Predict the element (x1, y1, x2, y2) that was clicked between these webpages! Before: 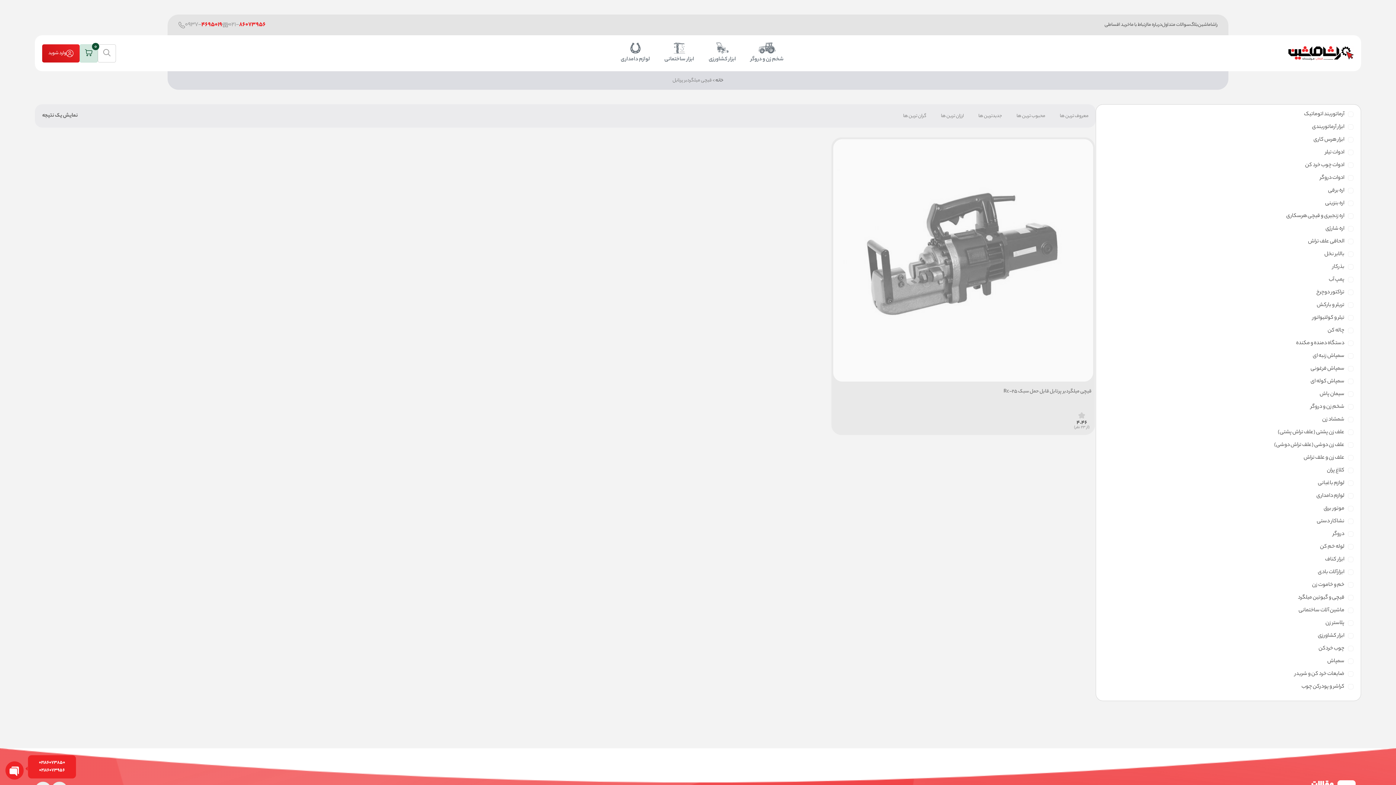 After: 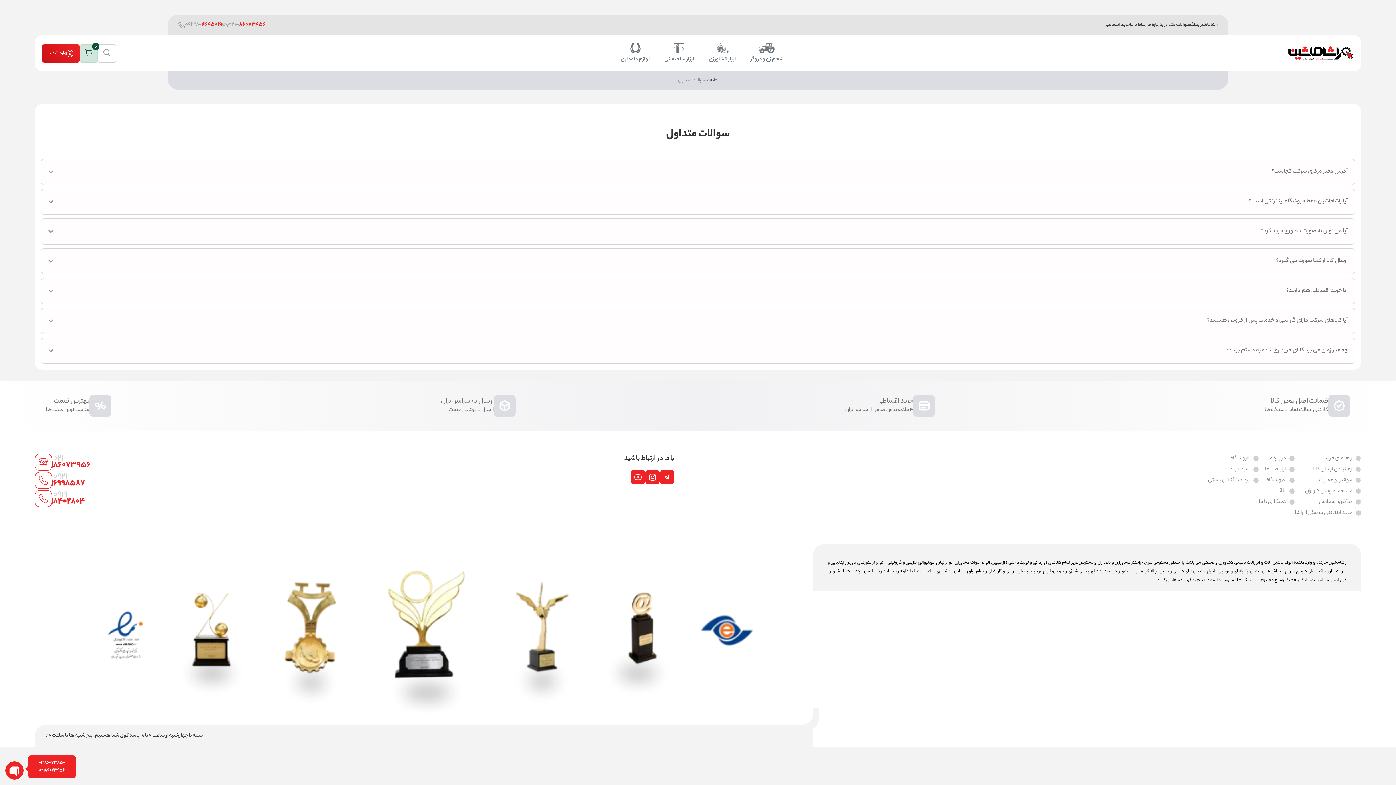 Action: label: سوالات متداول bbox: (1162, 21, 1190, 28)